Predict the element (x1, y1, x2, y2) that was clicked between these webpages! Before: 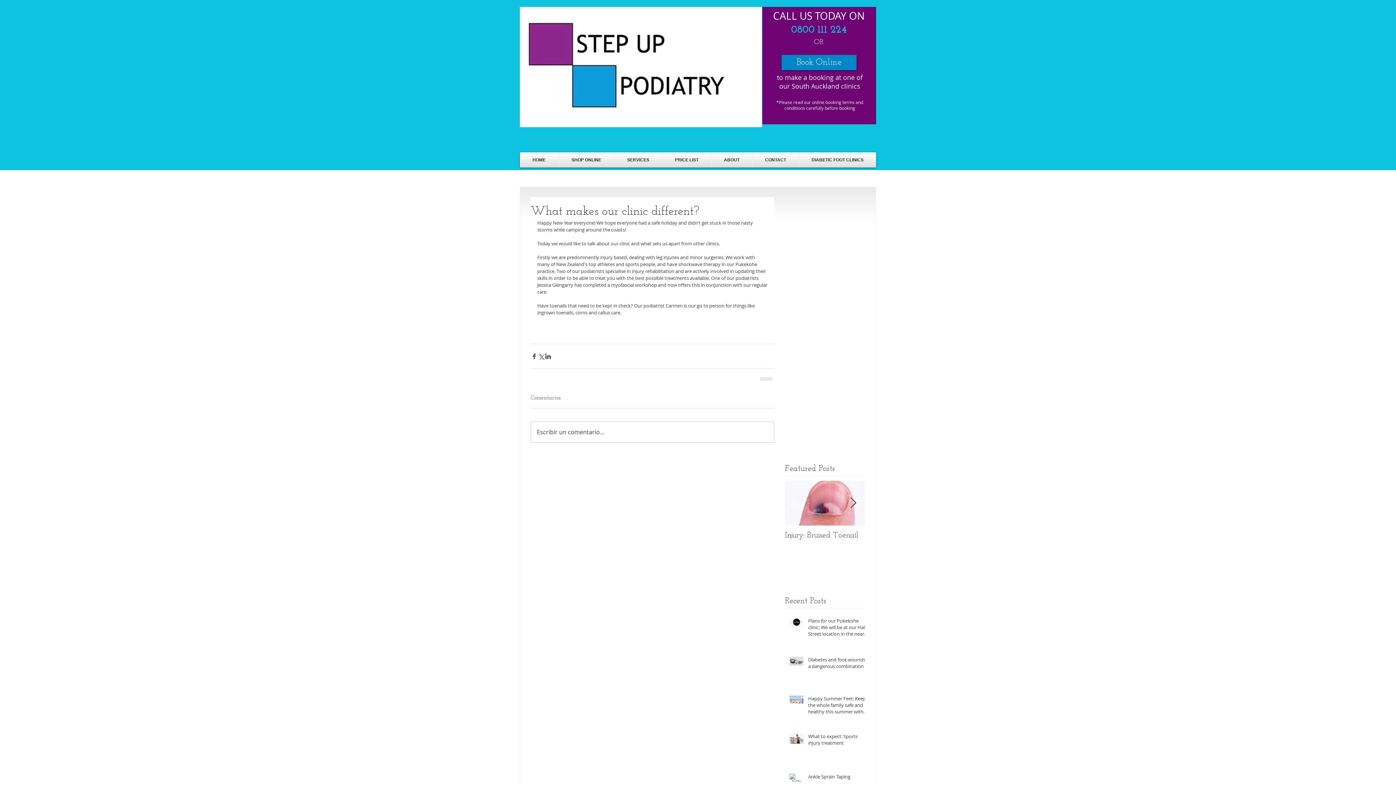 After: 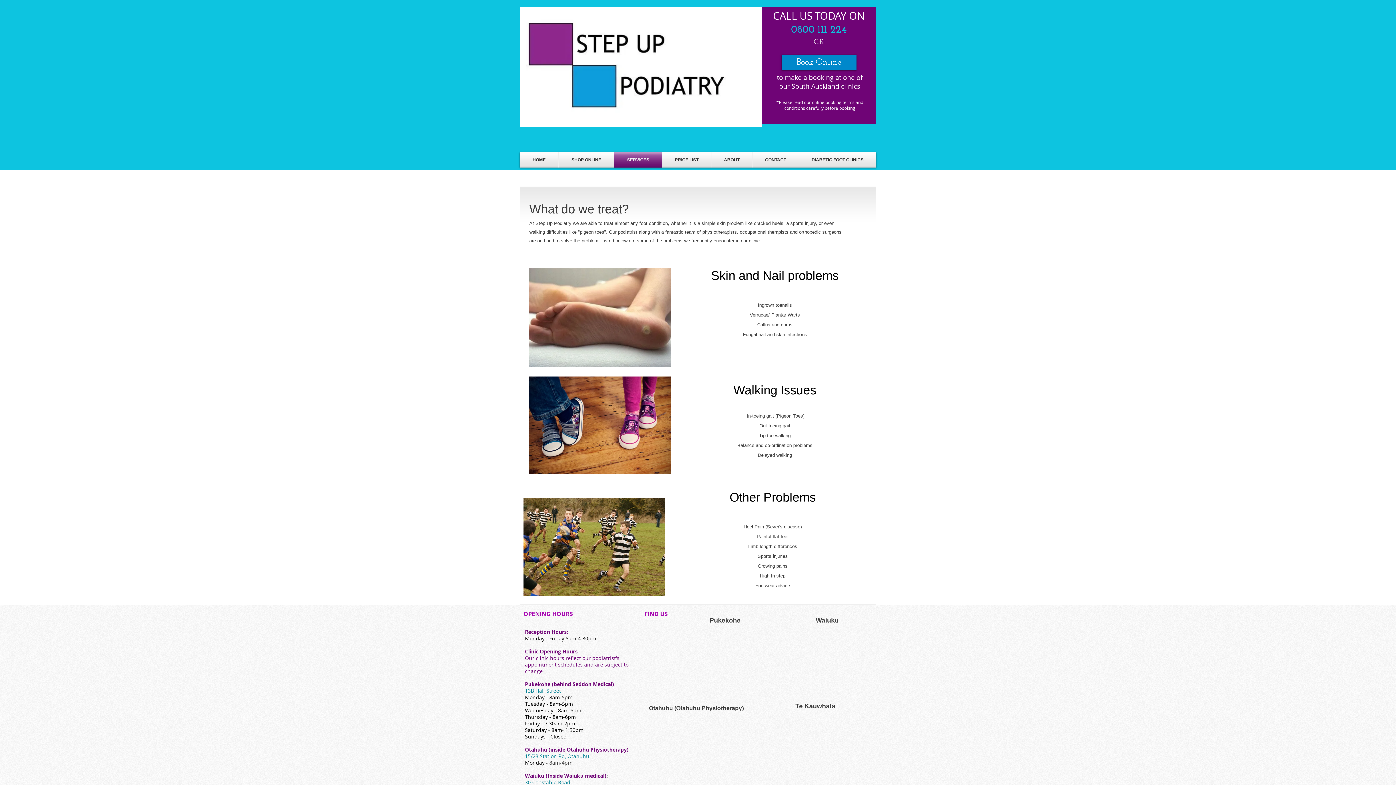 Action: label: SERVICES bbox: (614, 152, 662, 167)